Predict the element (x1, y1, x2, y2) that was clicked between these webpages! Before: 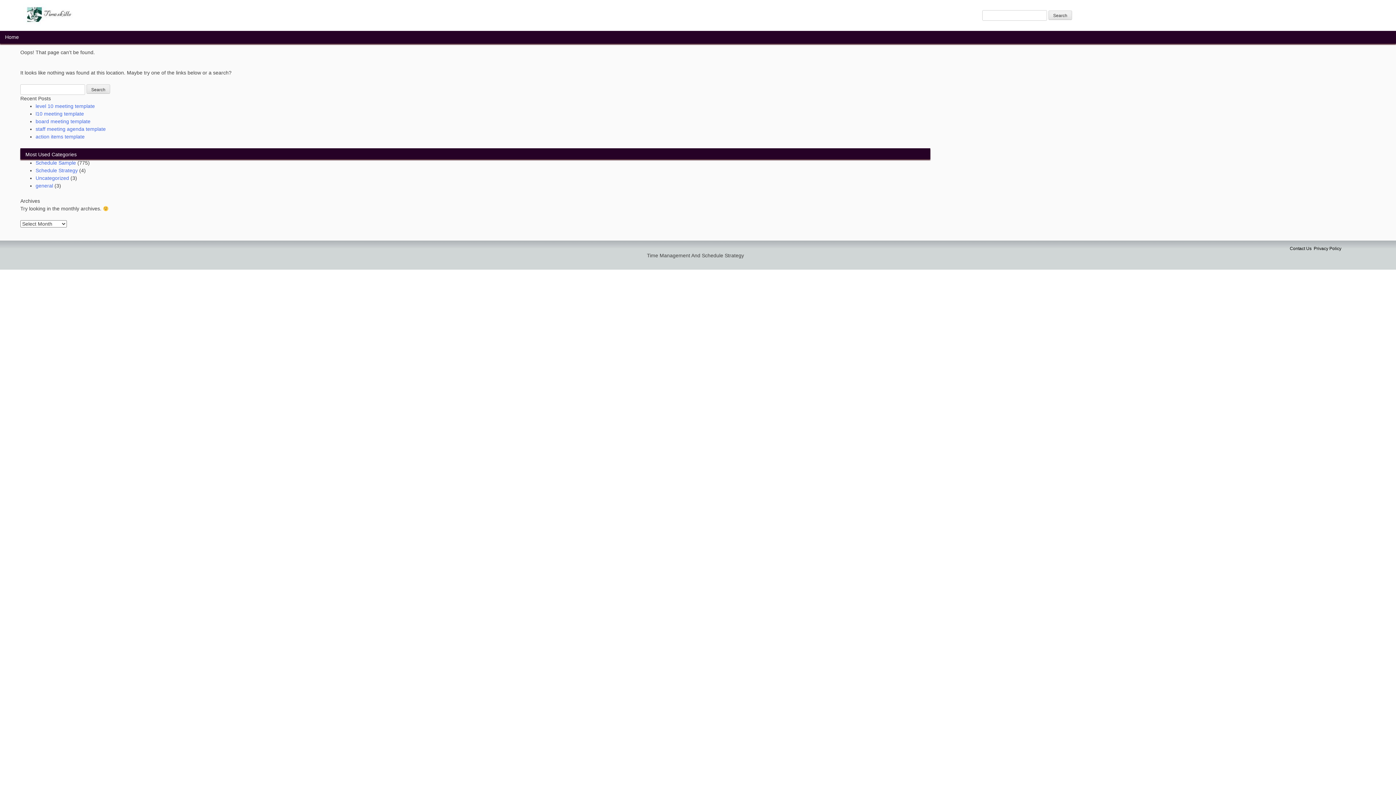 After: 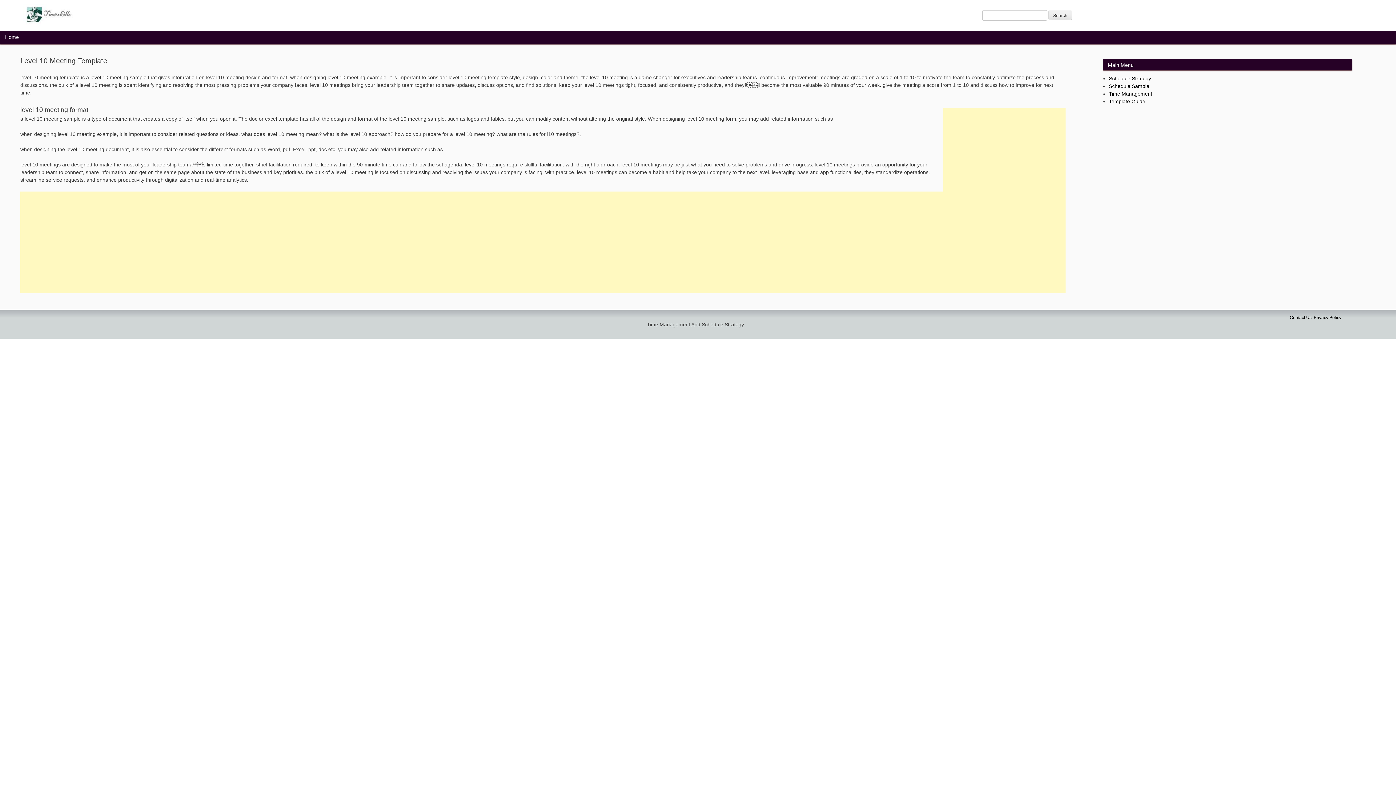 Action: label: level 10 meeting template bbox: (35, 103, 94, 108)